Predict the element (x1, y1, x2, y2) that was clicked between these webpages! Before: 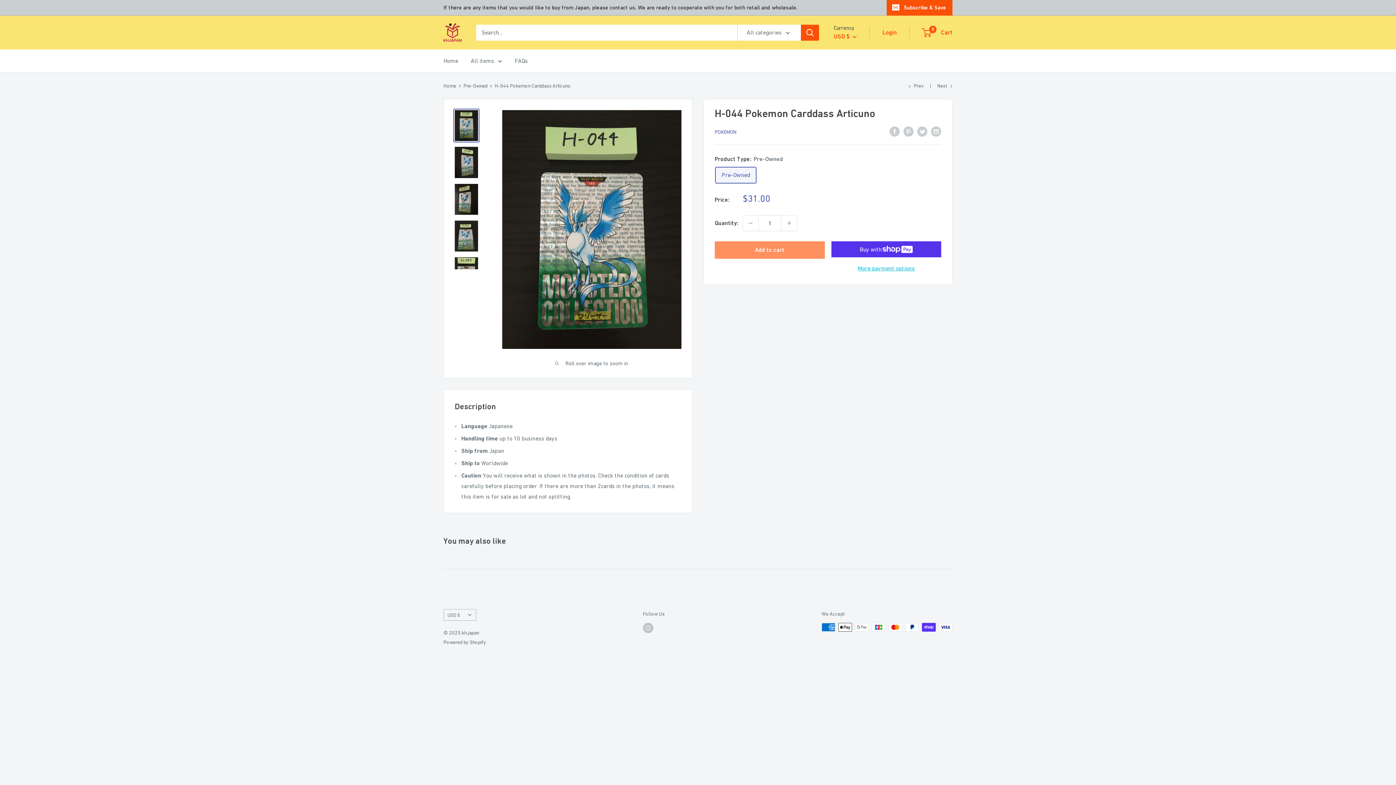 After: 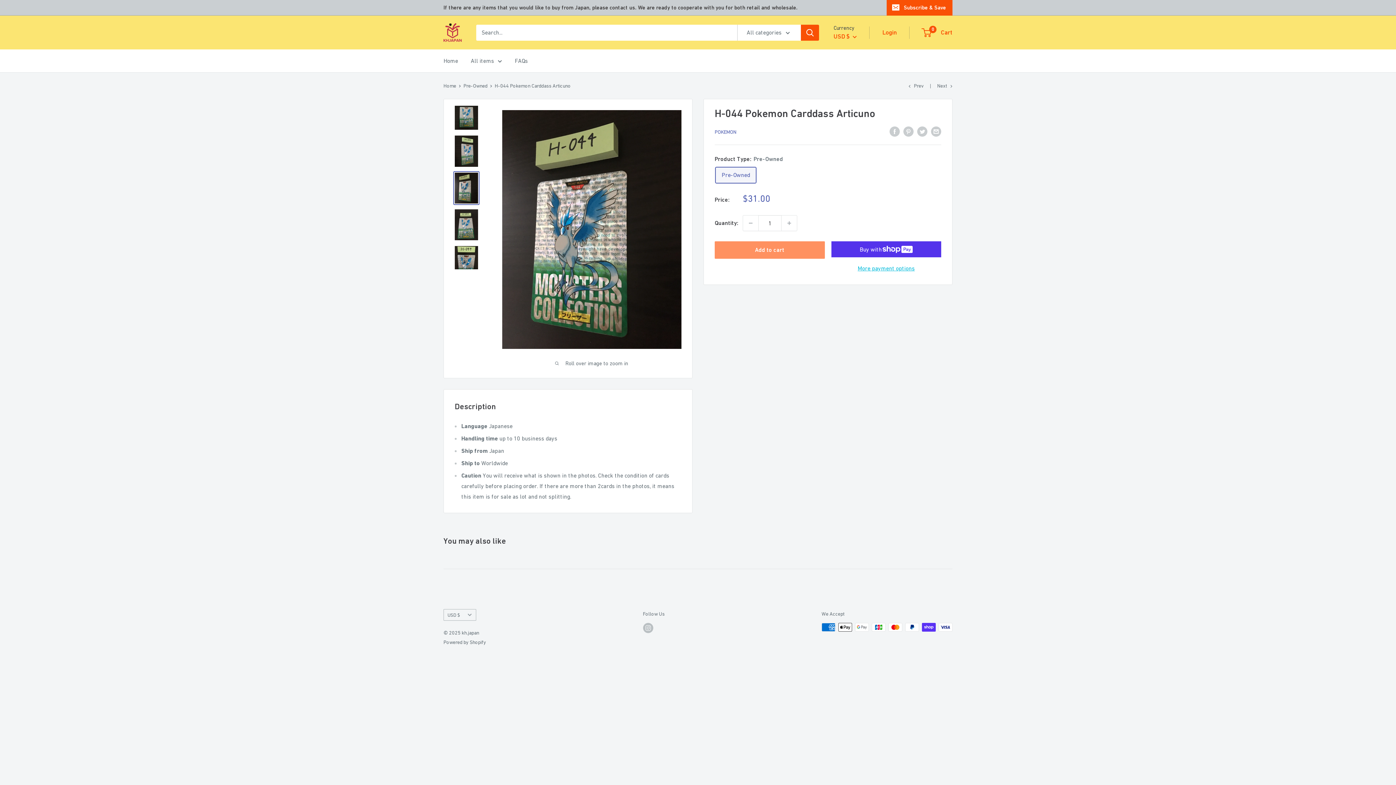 Action: bbox: (453, 182, 479, 216)